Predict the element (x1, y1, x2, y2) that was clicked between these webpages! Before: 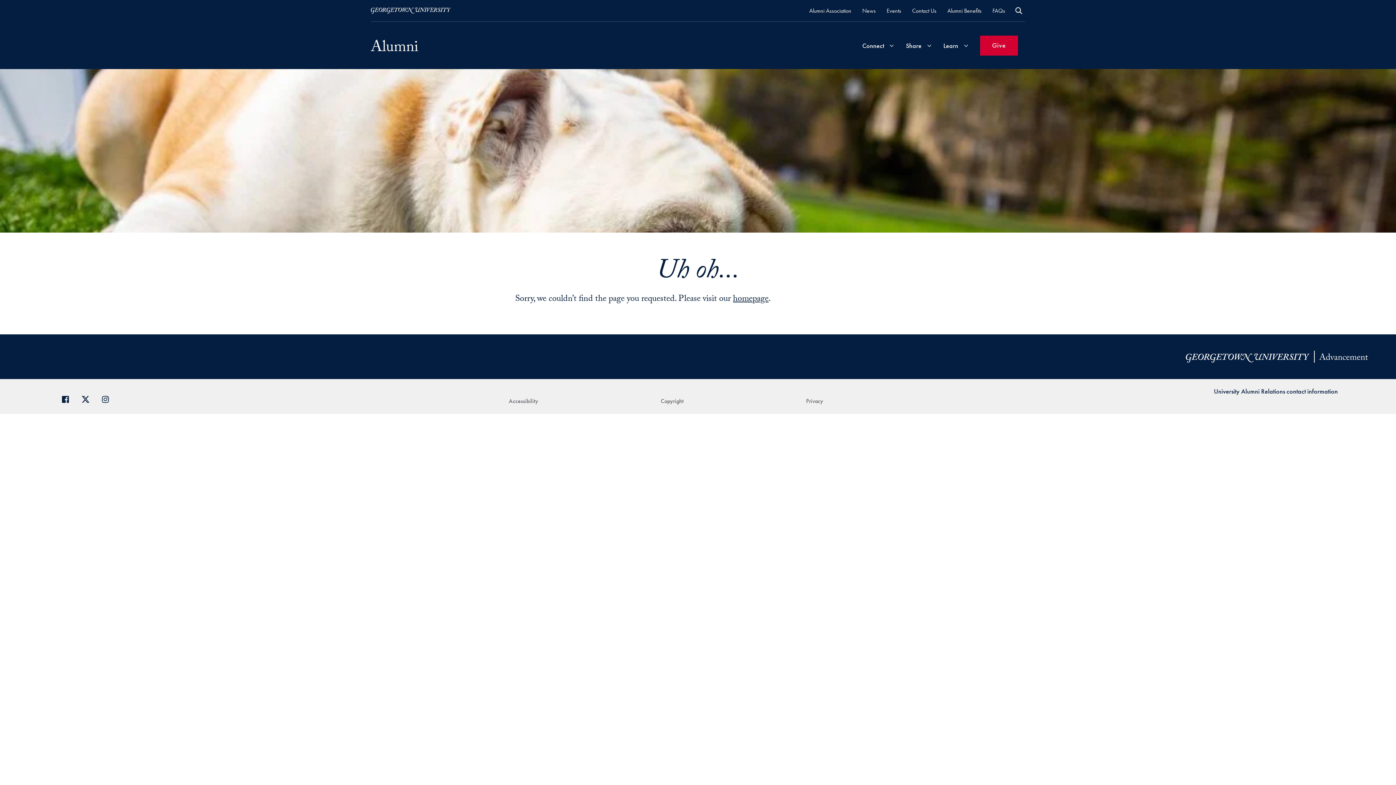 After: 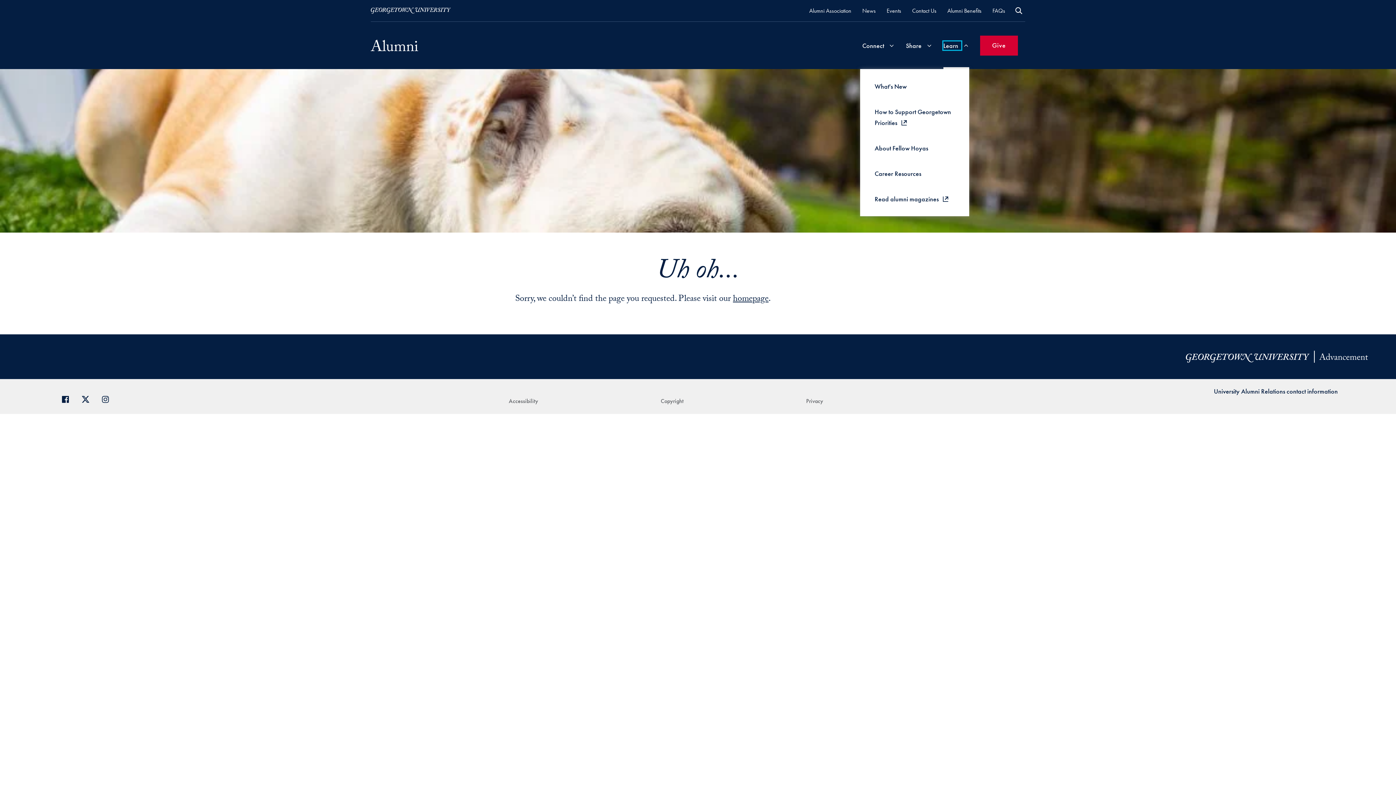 Action: label: Learn bbox: (943, 41, 961, 49)